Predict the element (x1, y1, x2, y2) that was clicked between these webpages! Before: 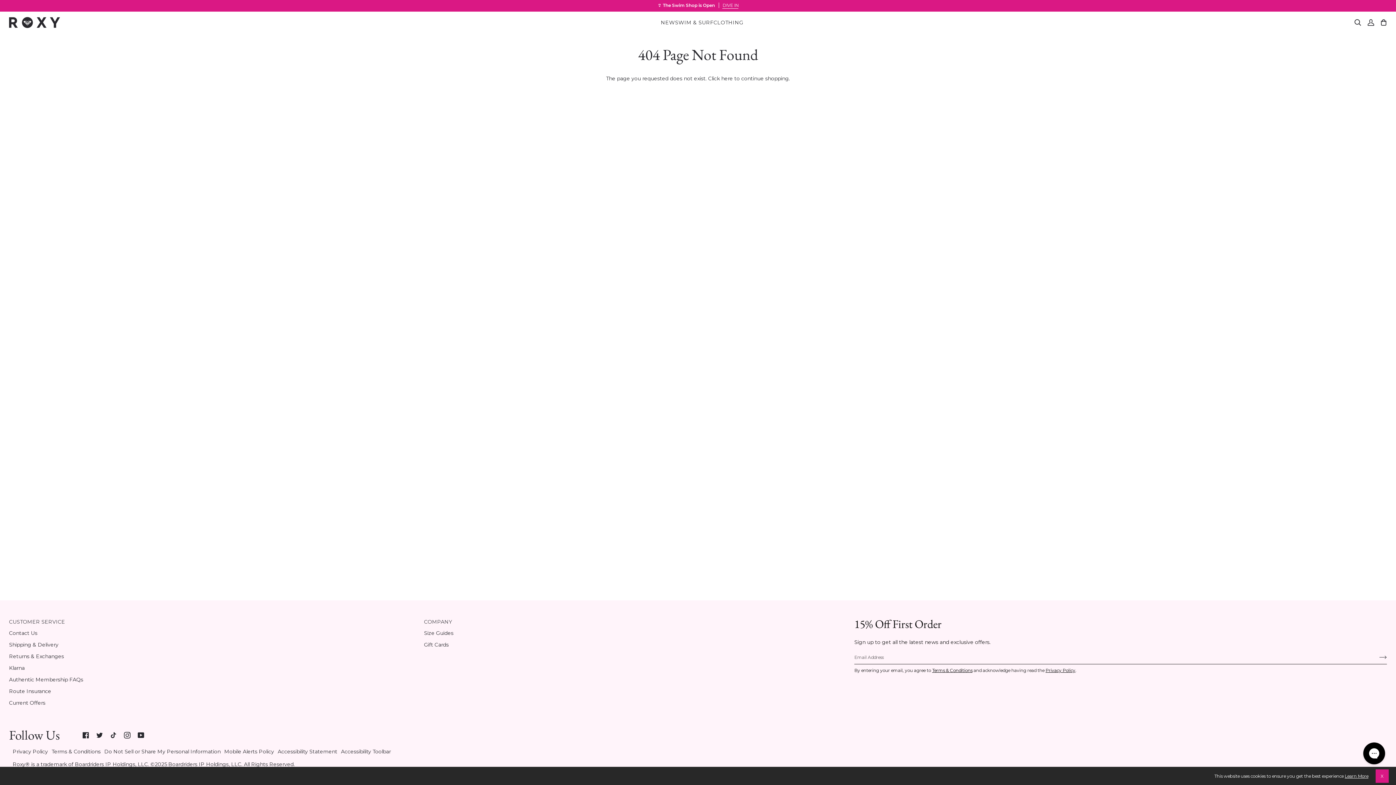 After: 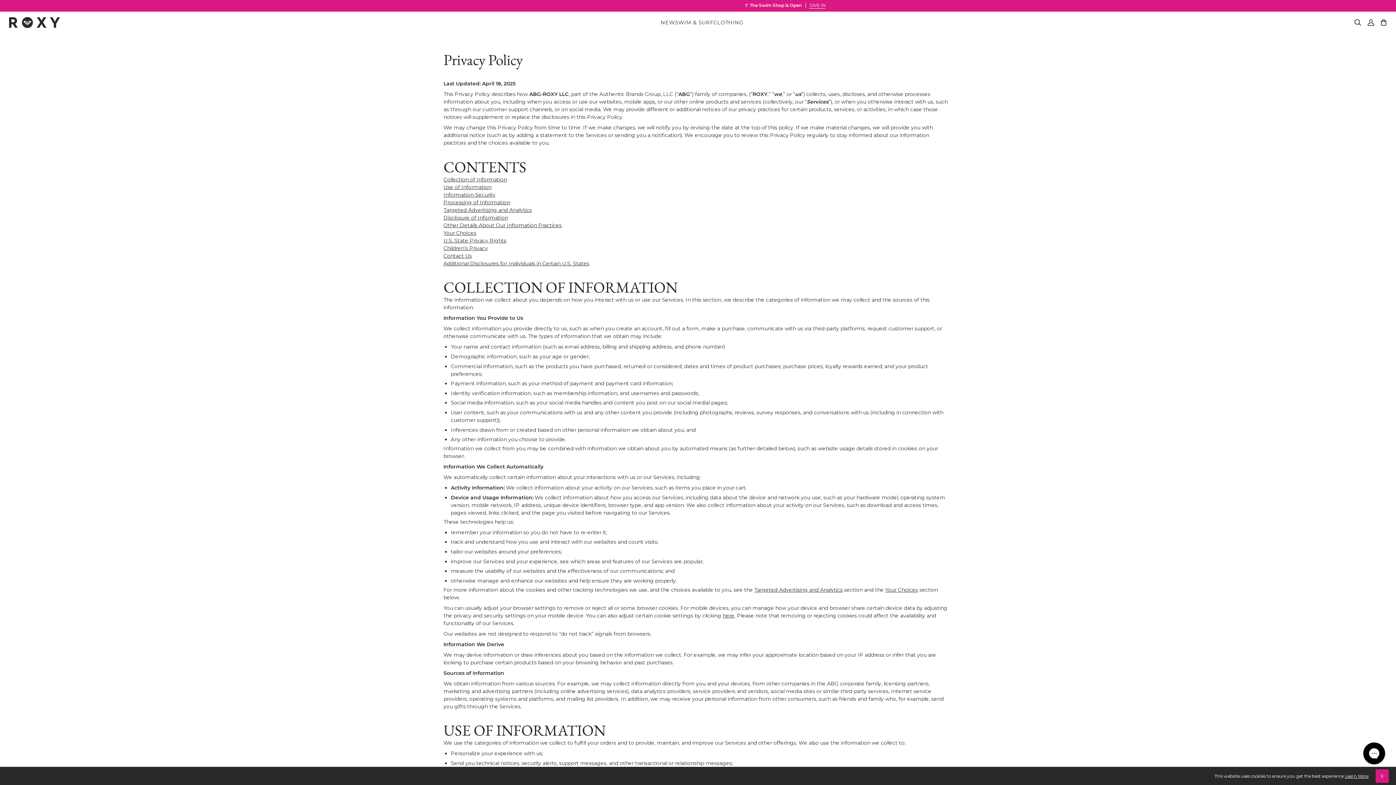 Action: bbox: (12, 748, 48, 755) label: Privacy Policy